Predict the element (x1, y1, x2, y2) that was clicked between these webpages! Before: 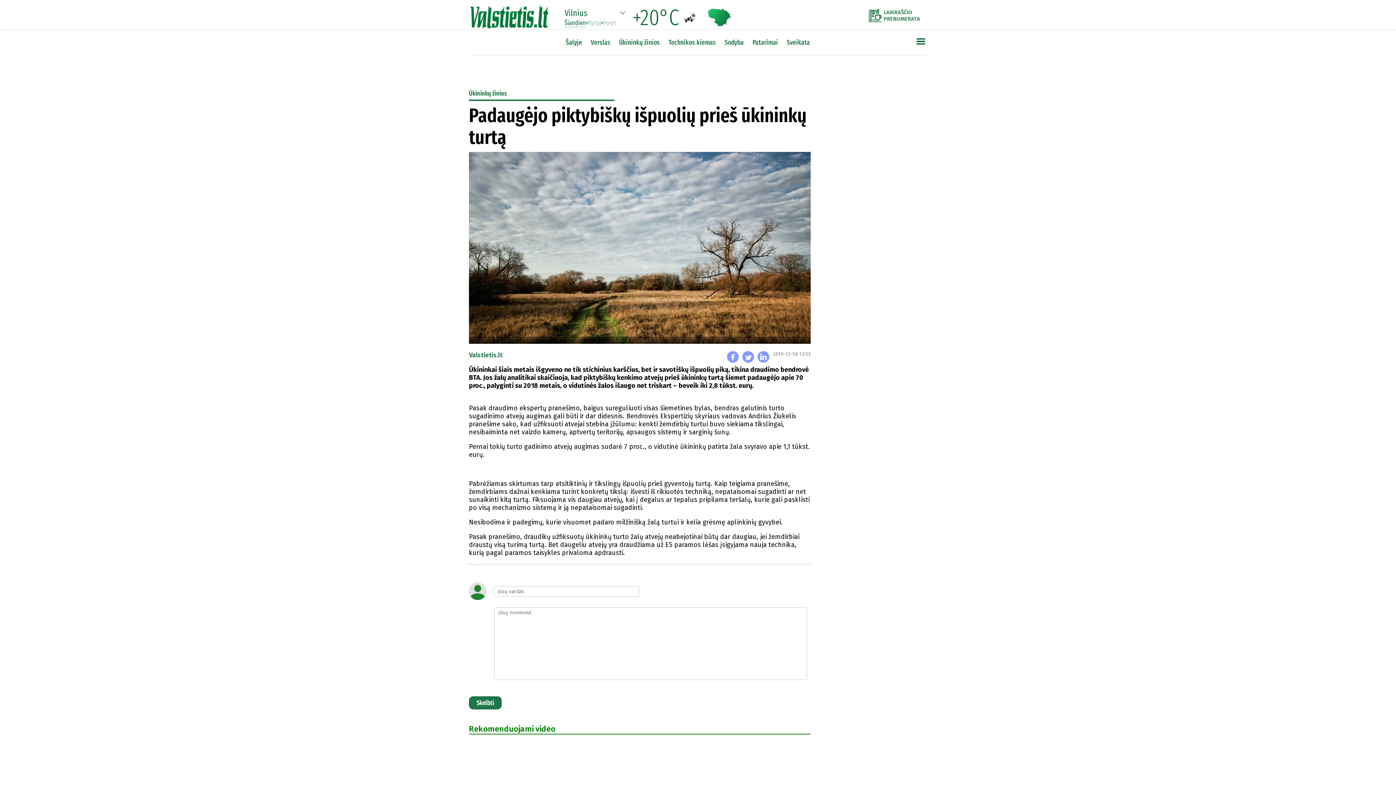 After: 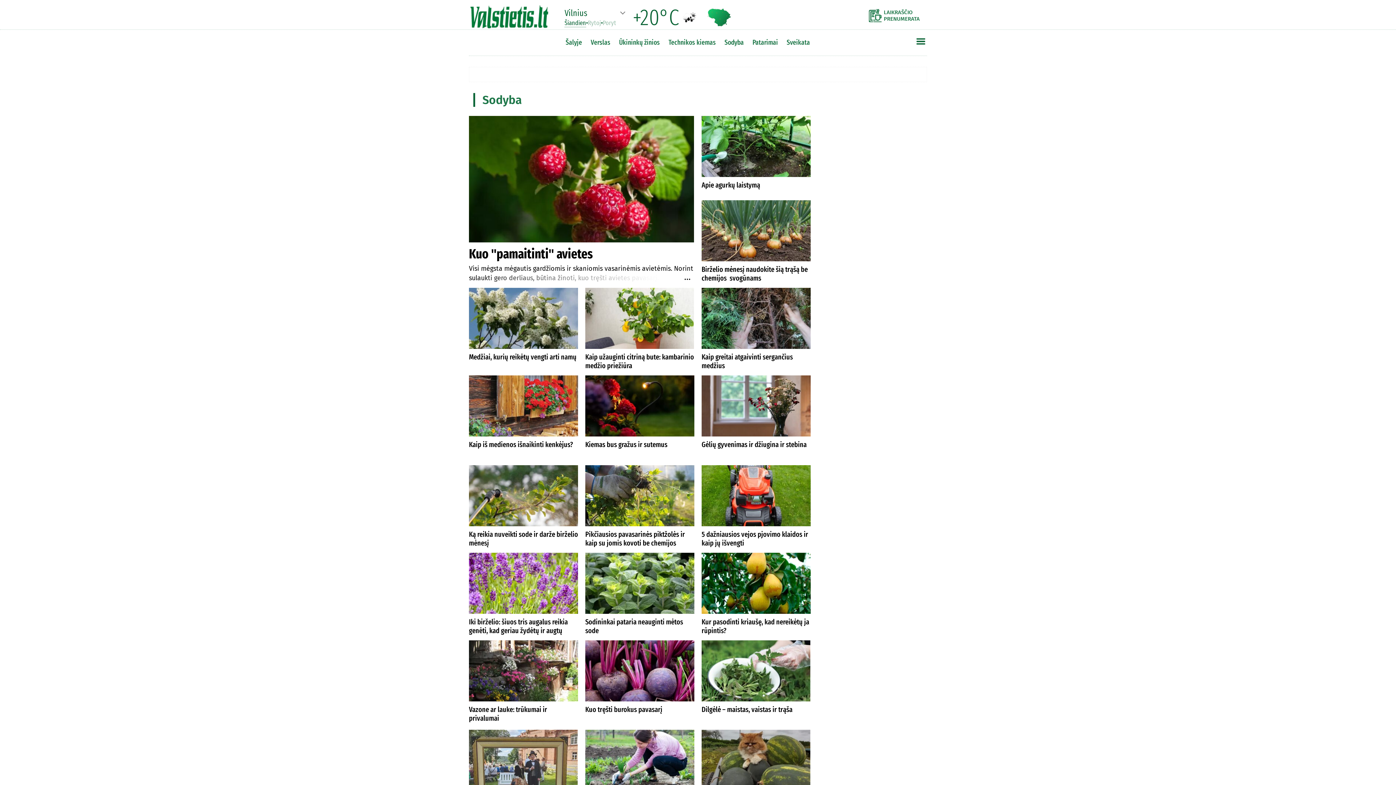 Action: label: Sodyba bbox: (721, 36, 747, 48)